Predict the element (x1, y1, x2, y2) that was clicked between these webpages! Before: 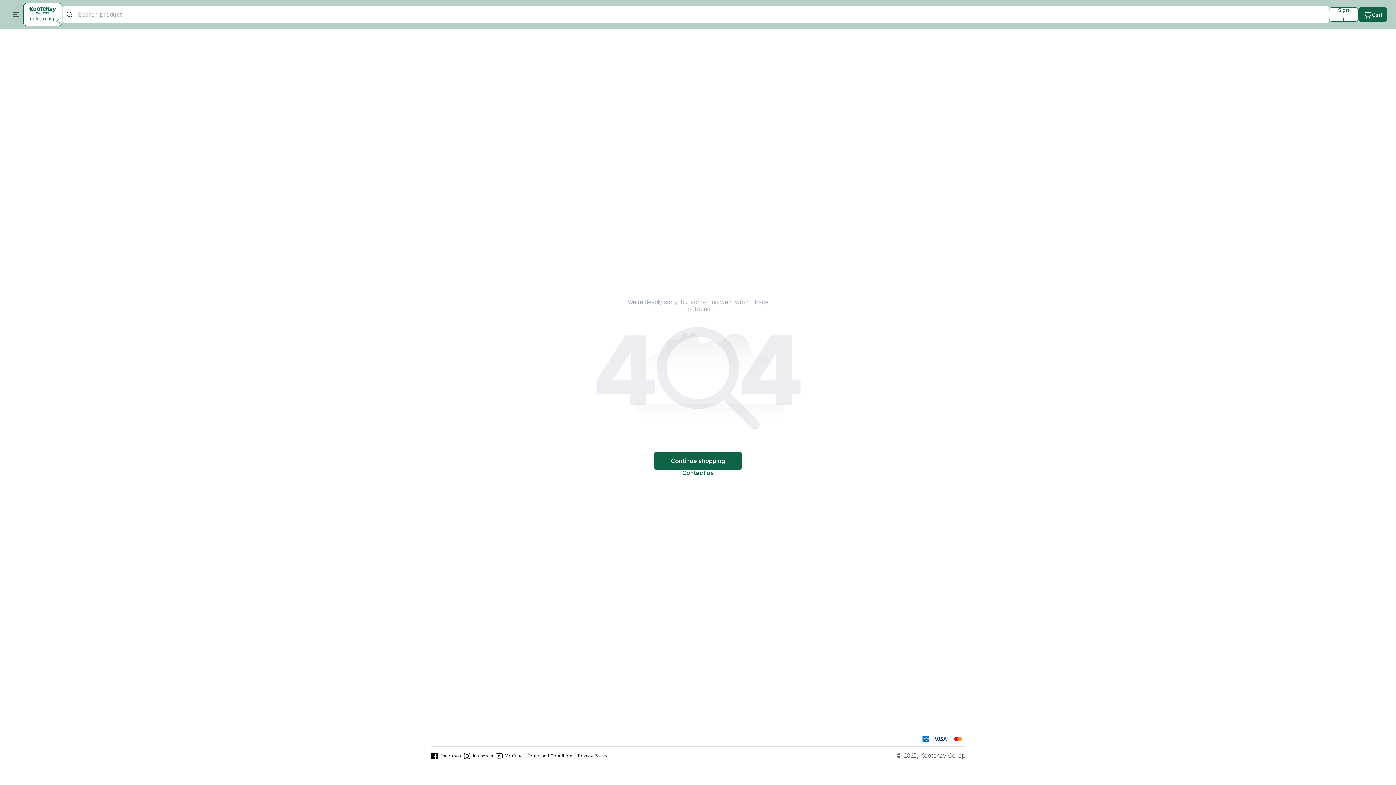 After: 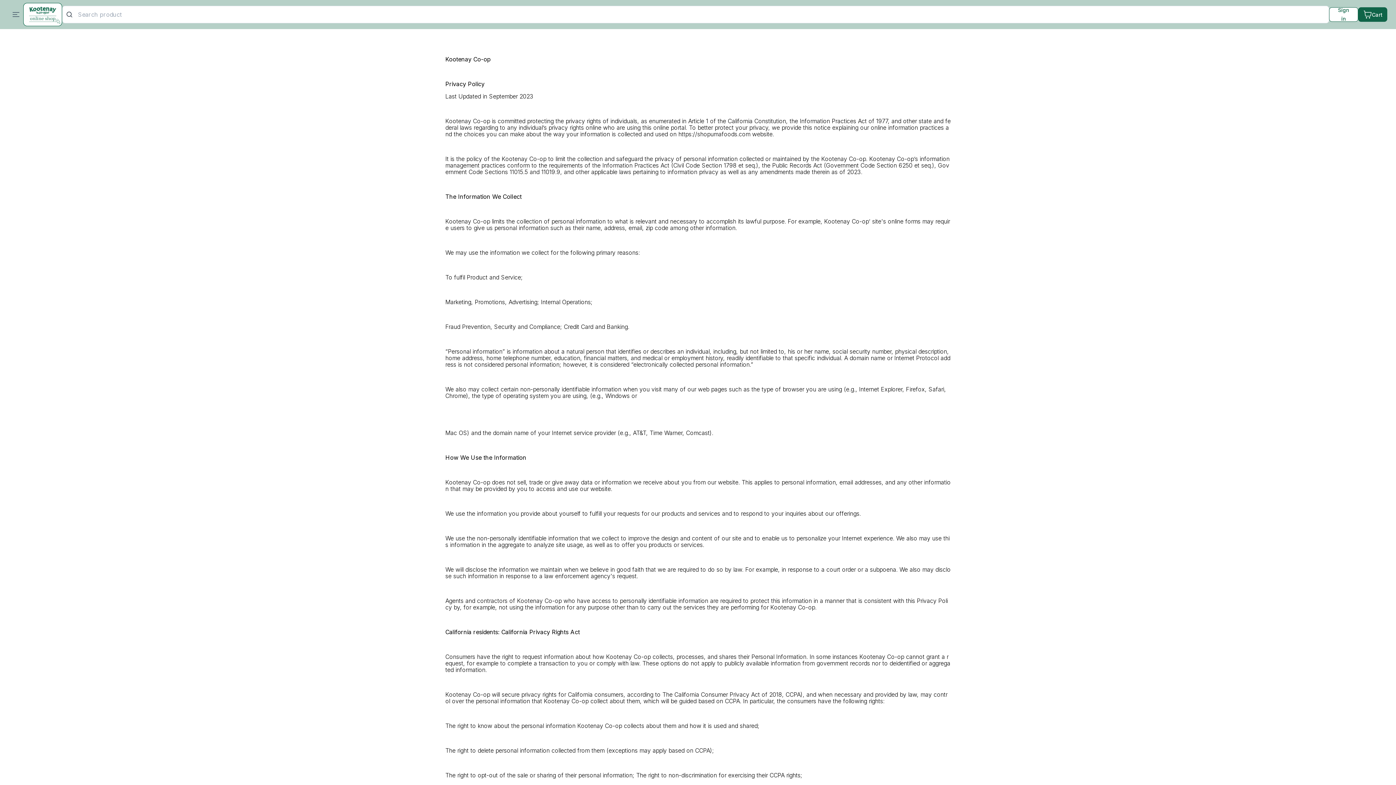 Action: bbox: (576, 753, 609, 759) label: Privacy Policy